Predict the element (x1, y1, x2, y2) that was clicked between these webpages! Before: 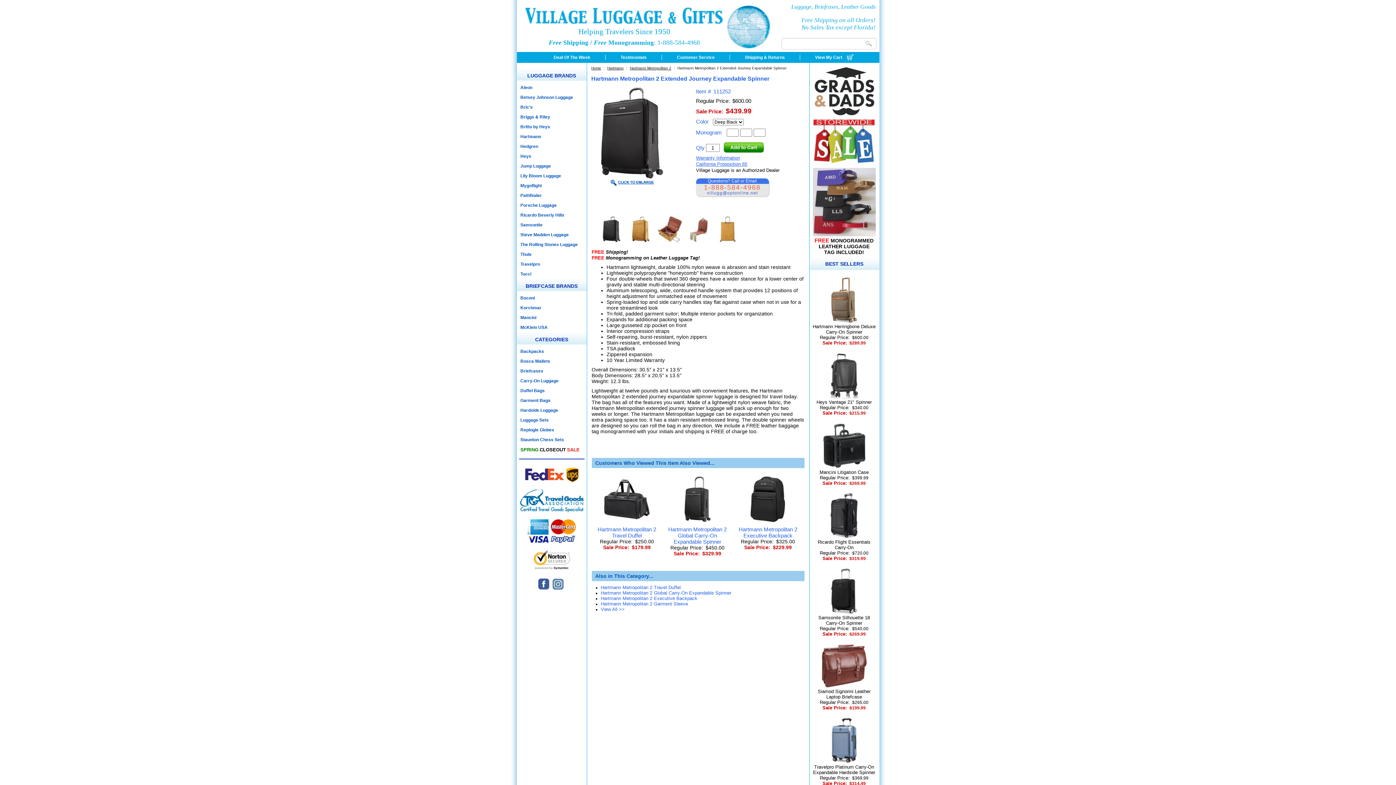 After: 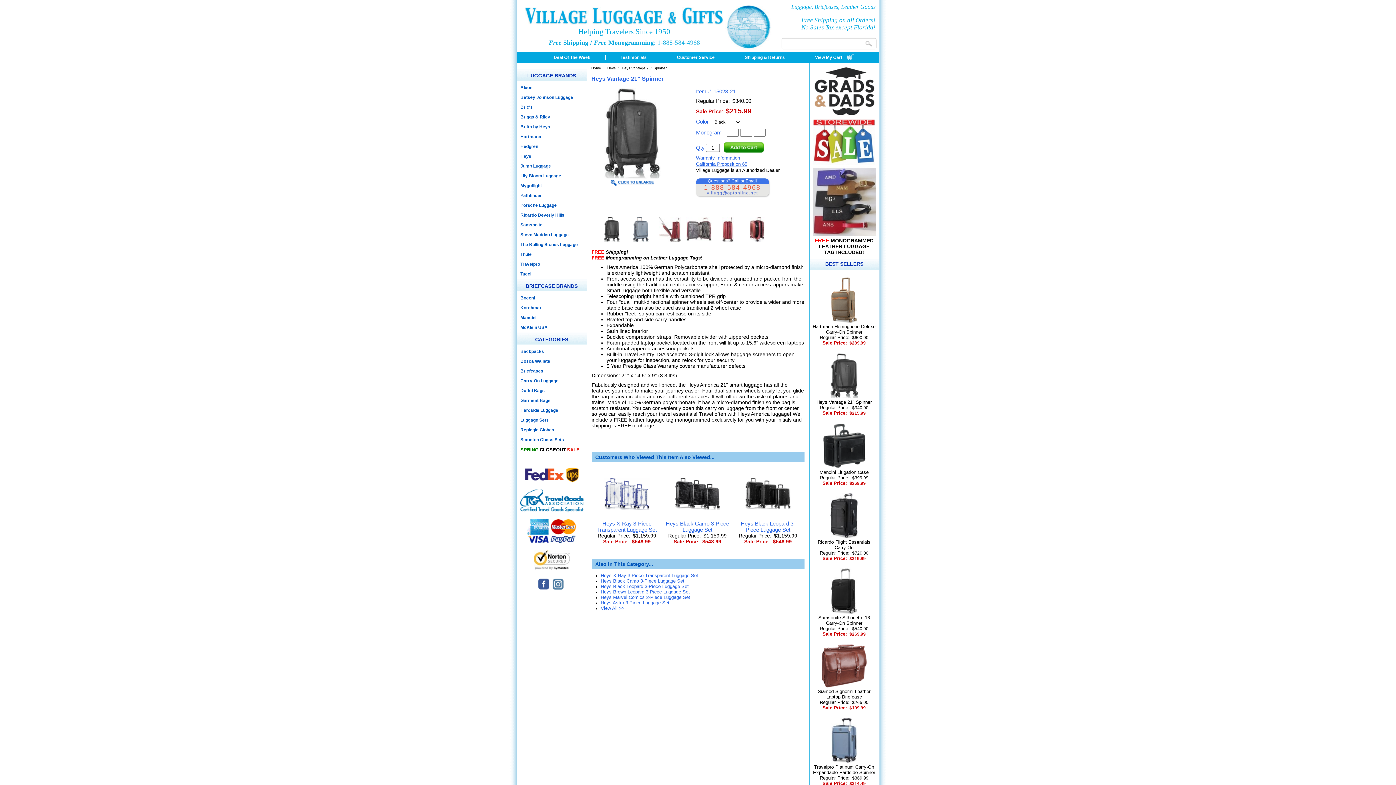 Action: bbox: (830, 394, 858, 399)